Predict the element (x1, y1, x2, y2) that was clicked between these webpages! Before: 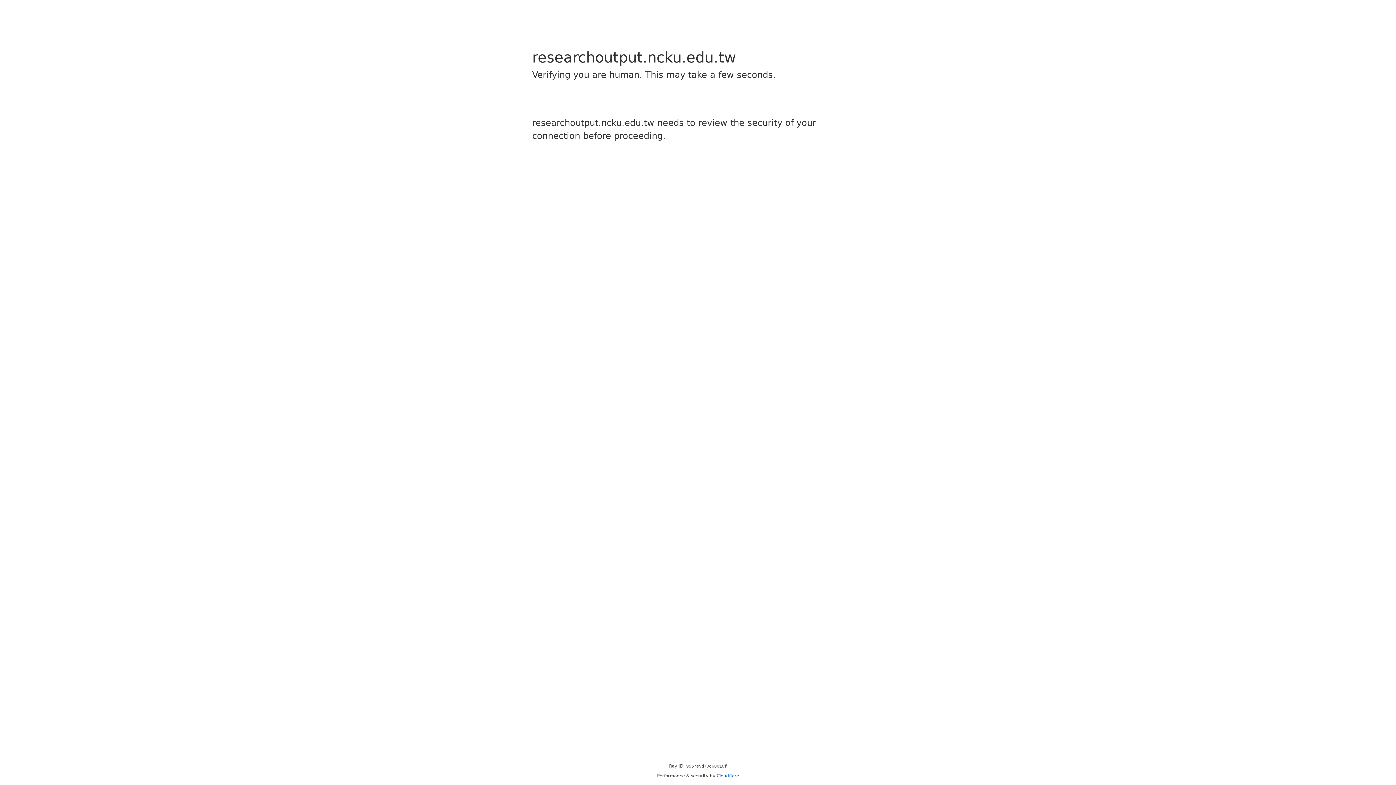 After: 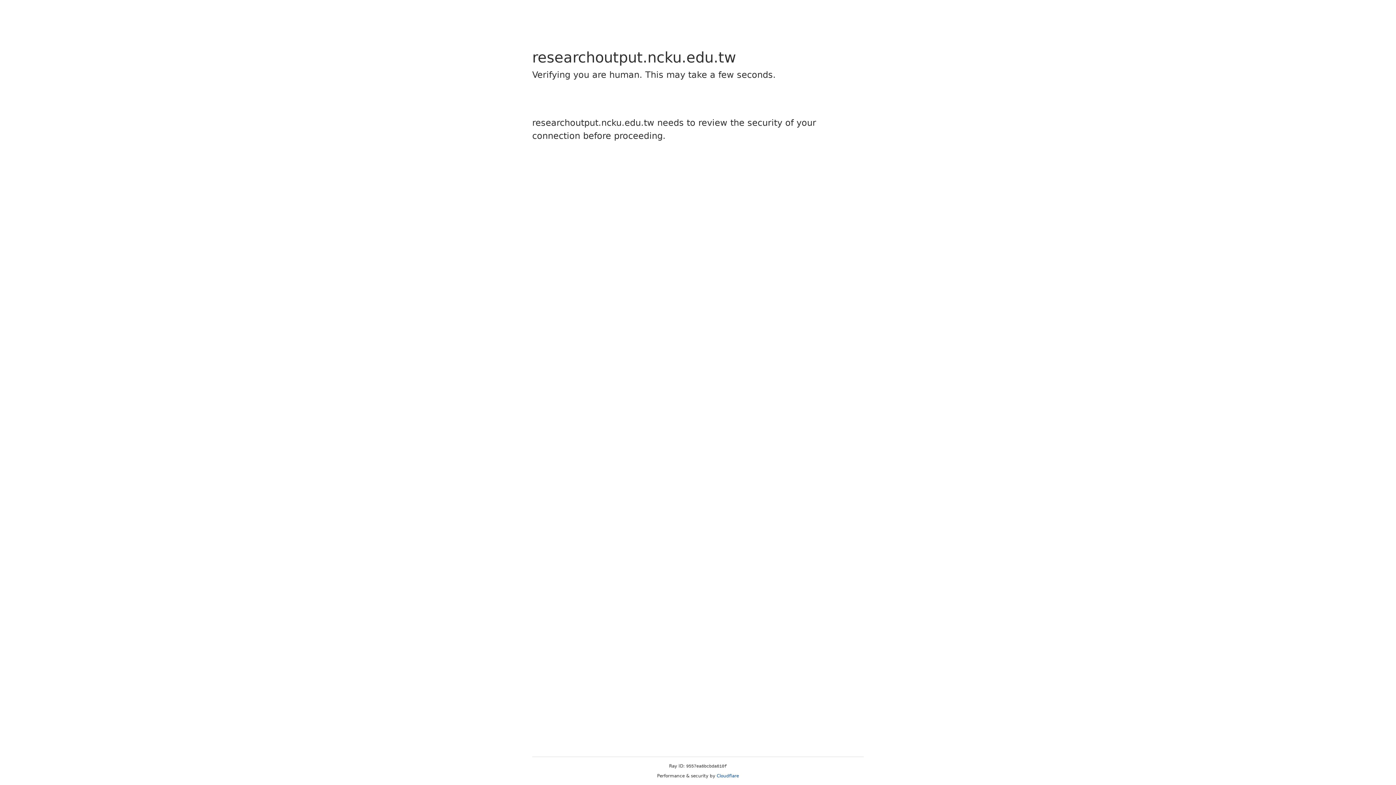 Action: label: Cloudflare bbox: (716, 773, 739, 778)